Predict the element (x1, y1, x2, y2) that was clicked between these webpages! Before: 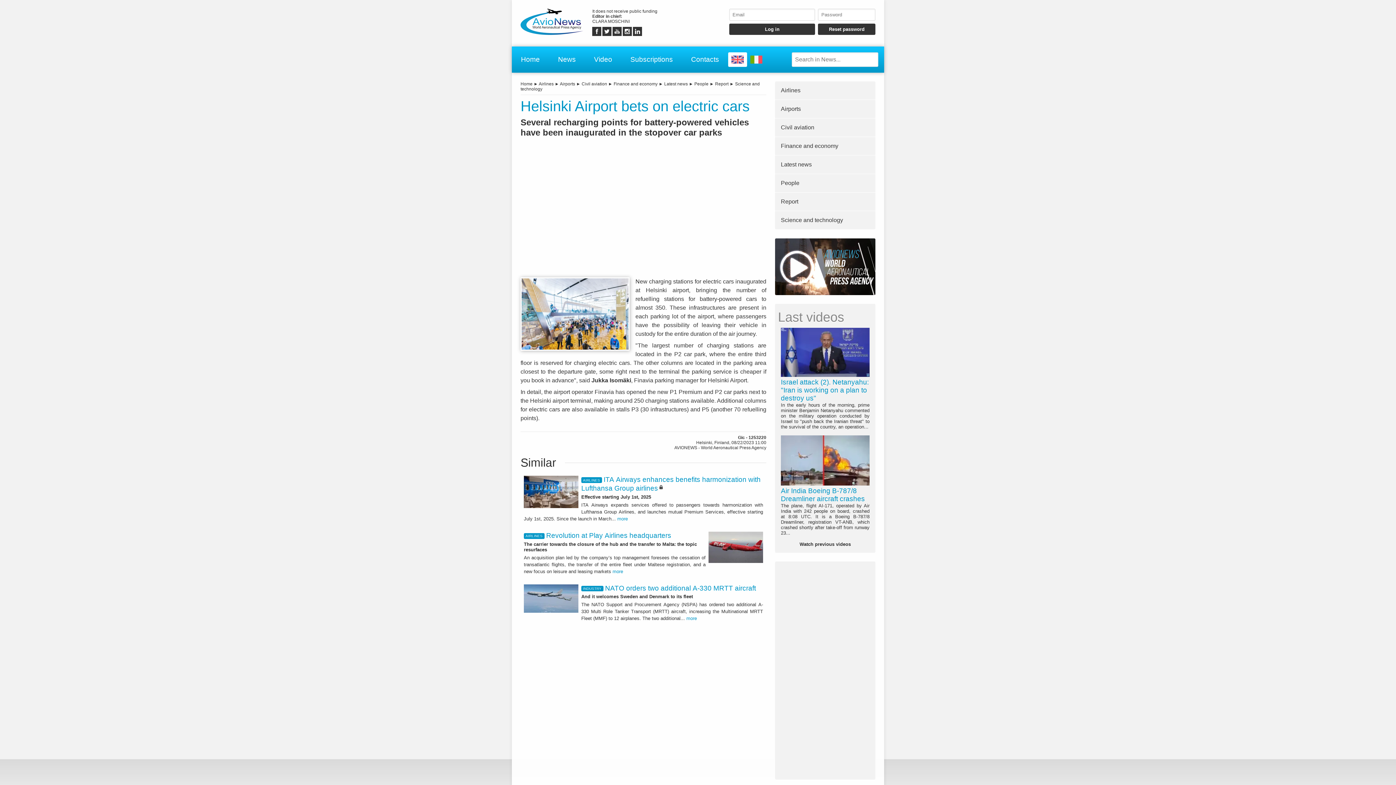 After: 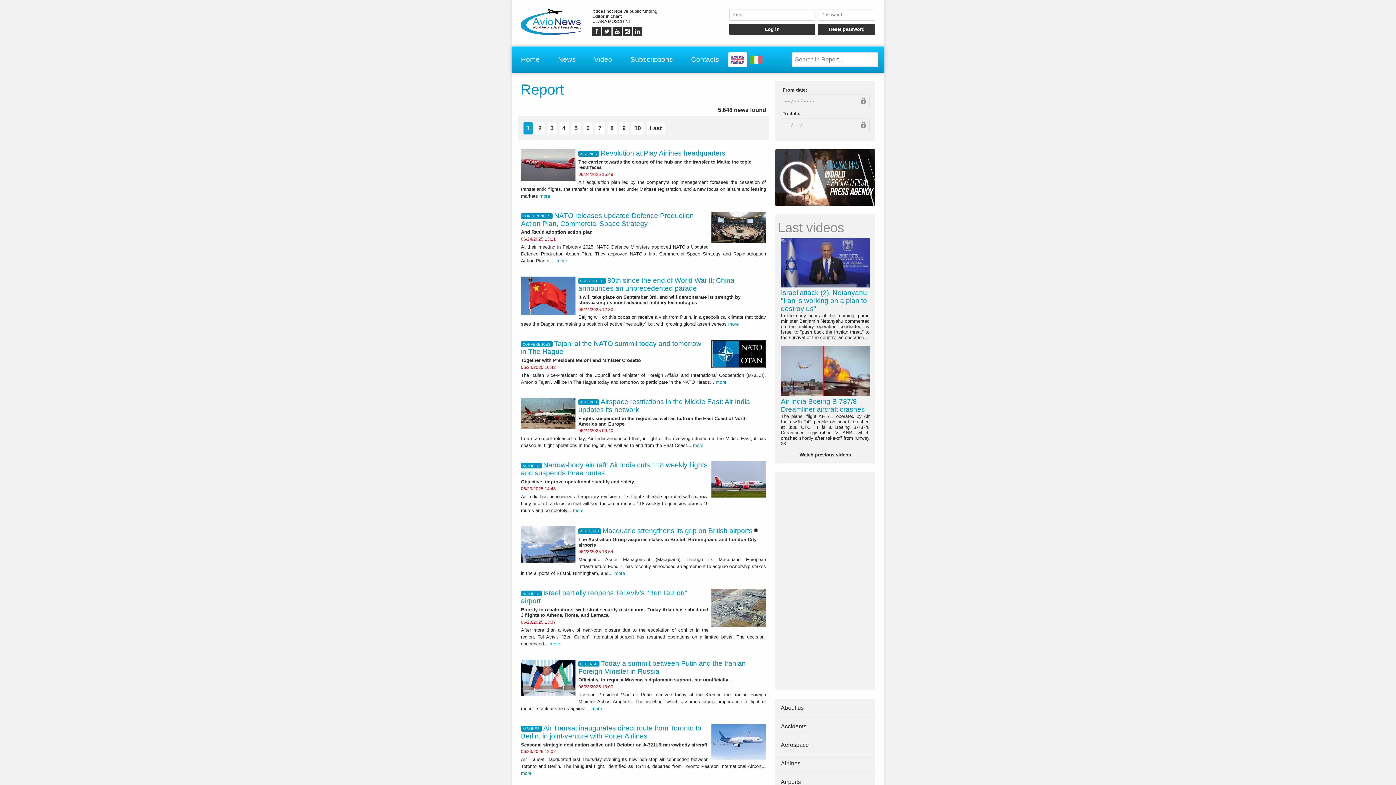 Action: label: Report bbox: (775, 192, 875, 211)